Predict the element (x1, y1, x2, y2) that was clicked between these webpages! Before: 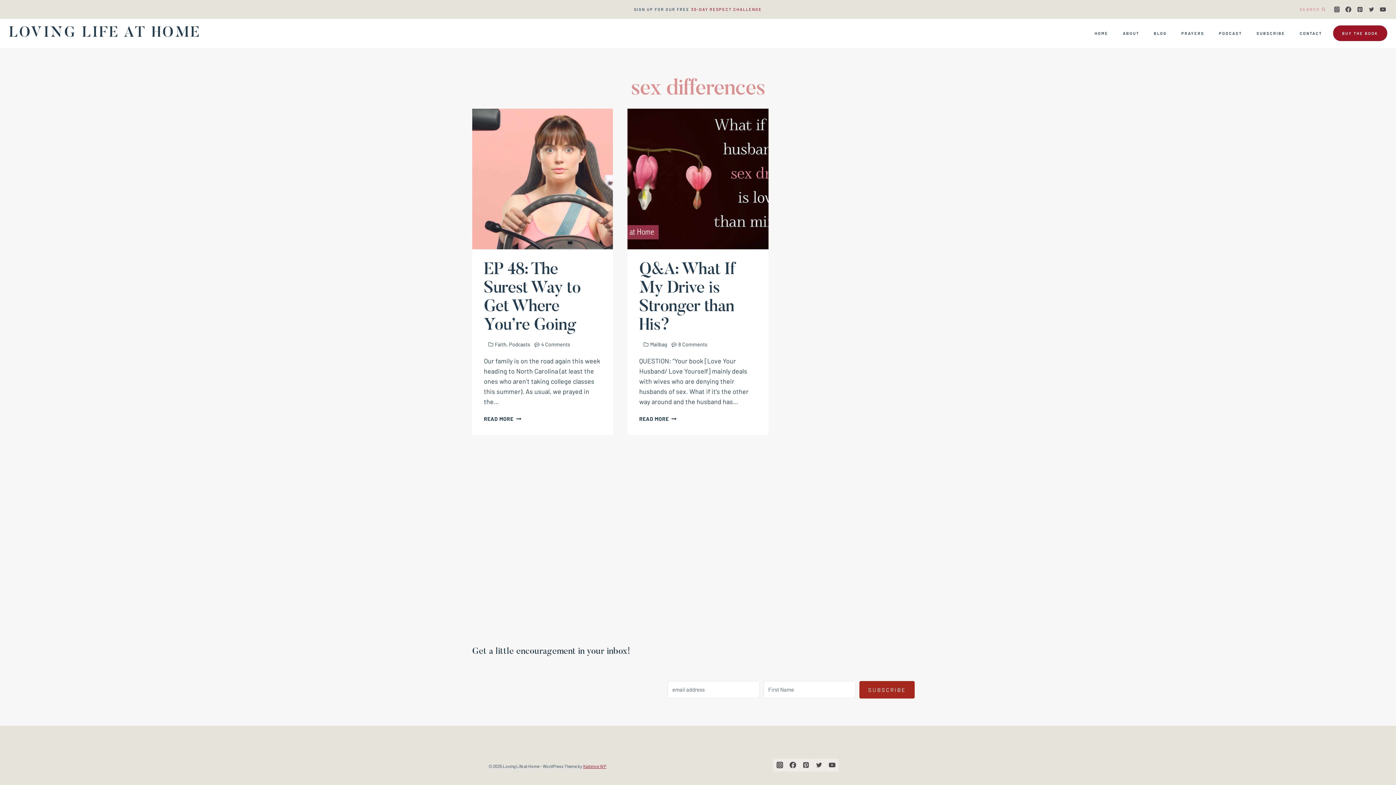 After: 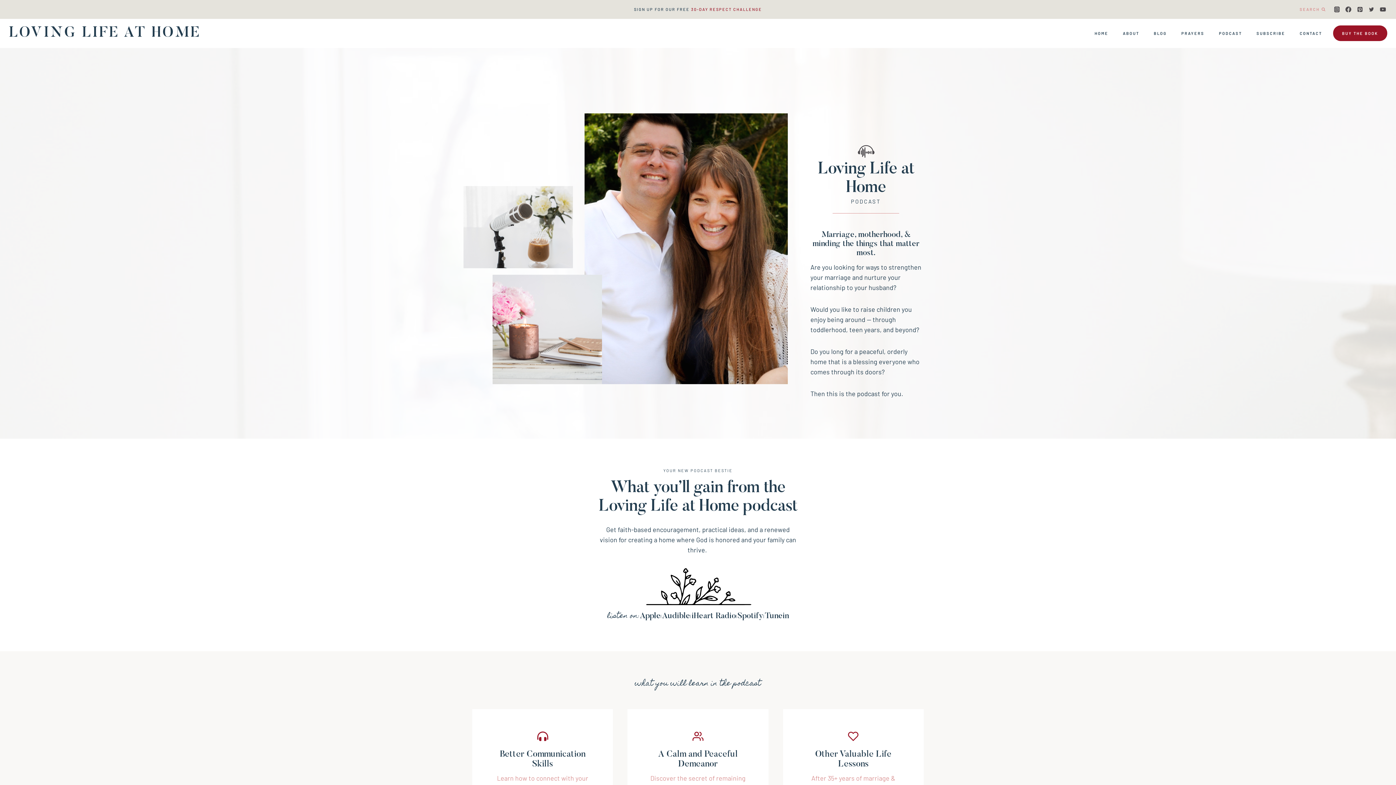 Action: bbox: (1211, 18, 1249, 47) label: PODCAST